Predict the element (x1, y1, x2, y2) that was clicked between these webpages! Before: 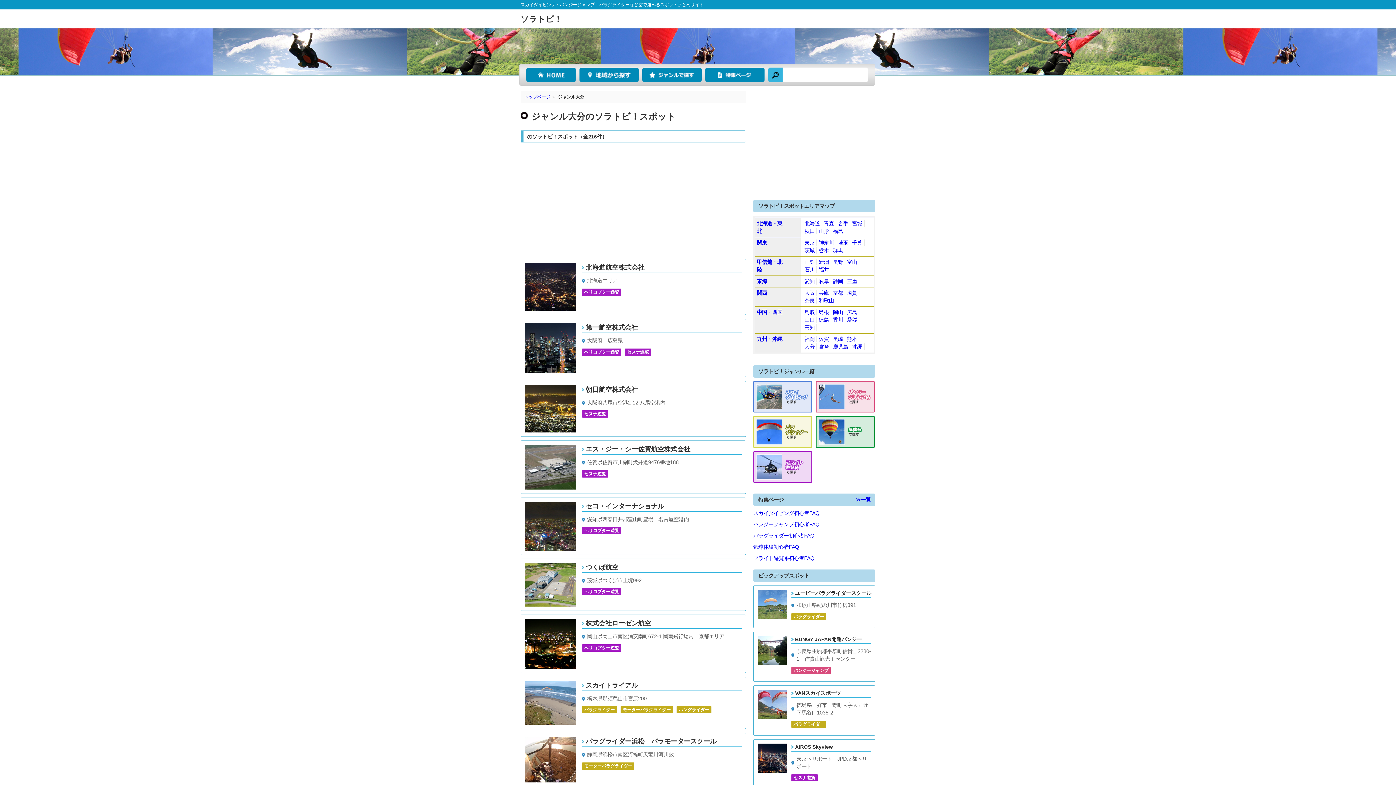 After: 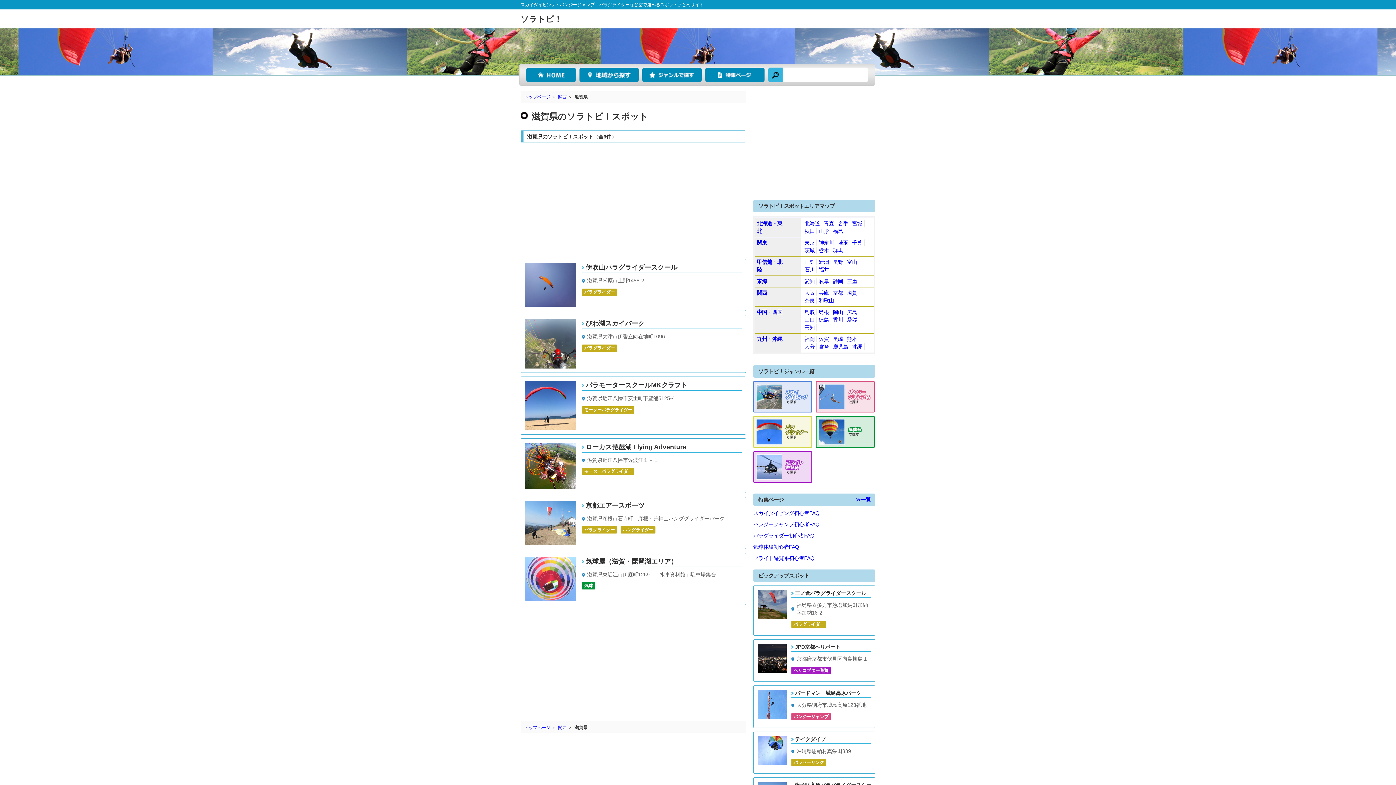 Action: bbox: (845, 289, 859, 296) label: 滋賀